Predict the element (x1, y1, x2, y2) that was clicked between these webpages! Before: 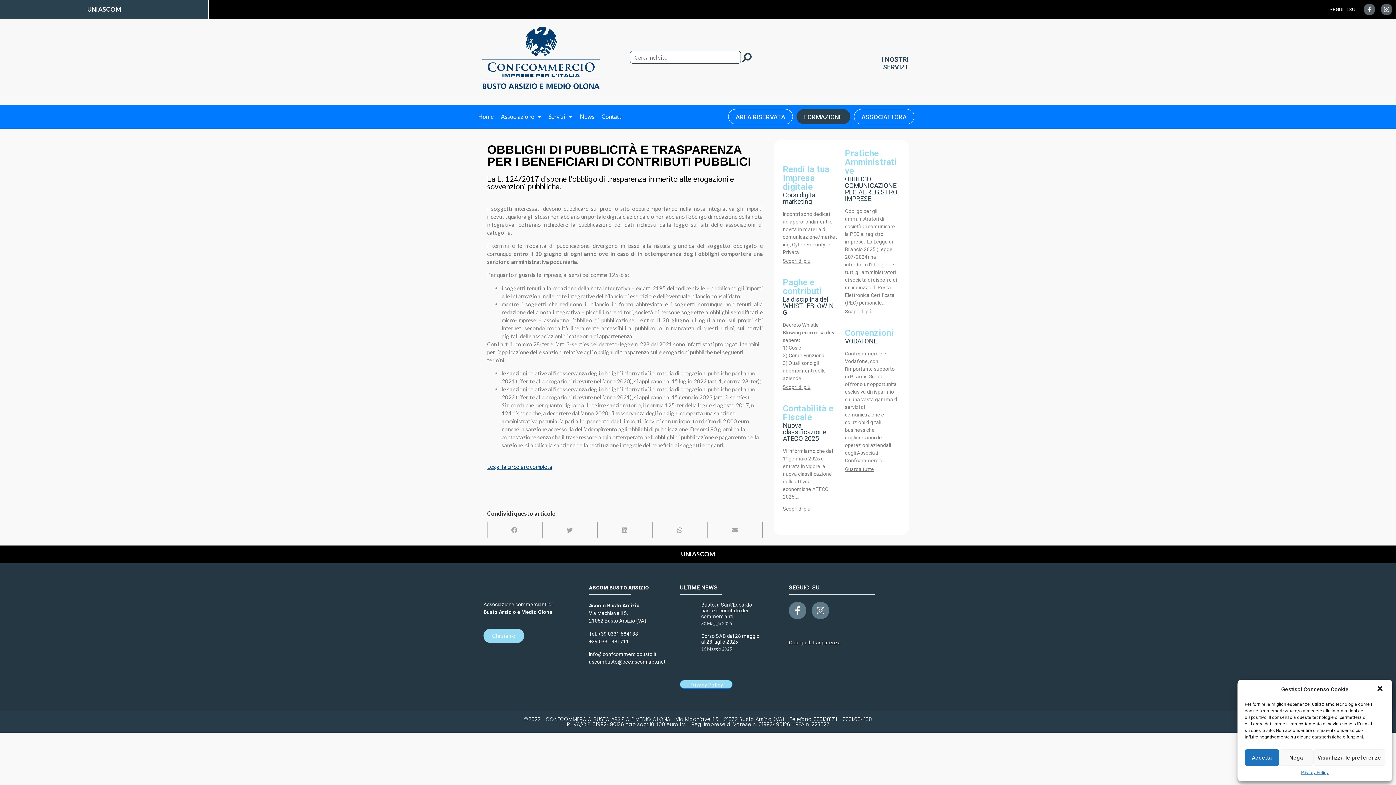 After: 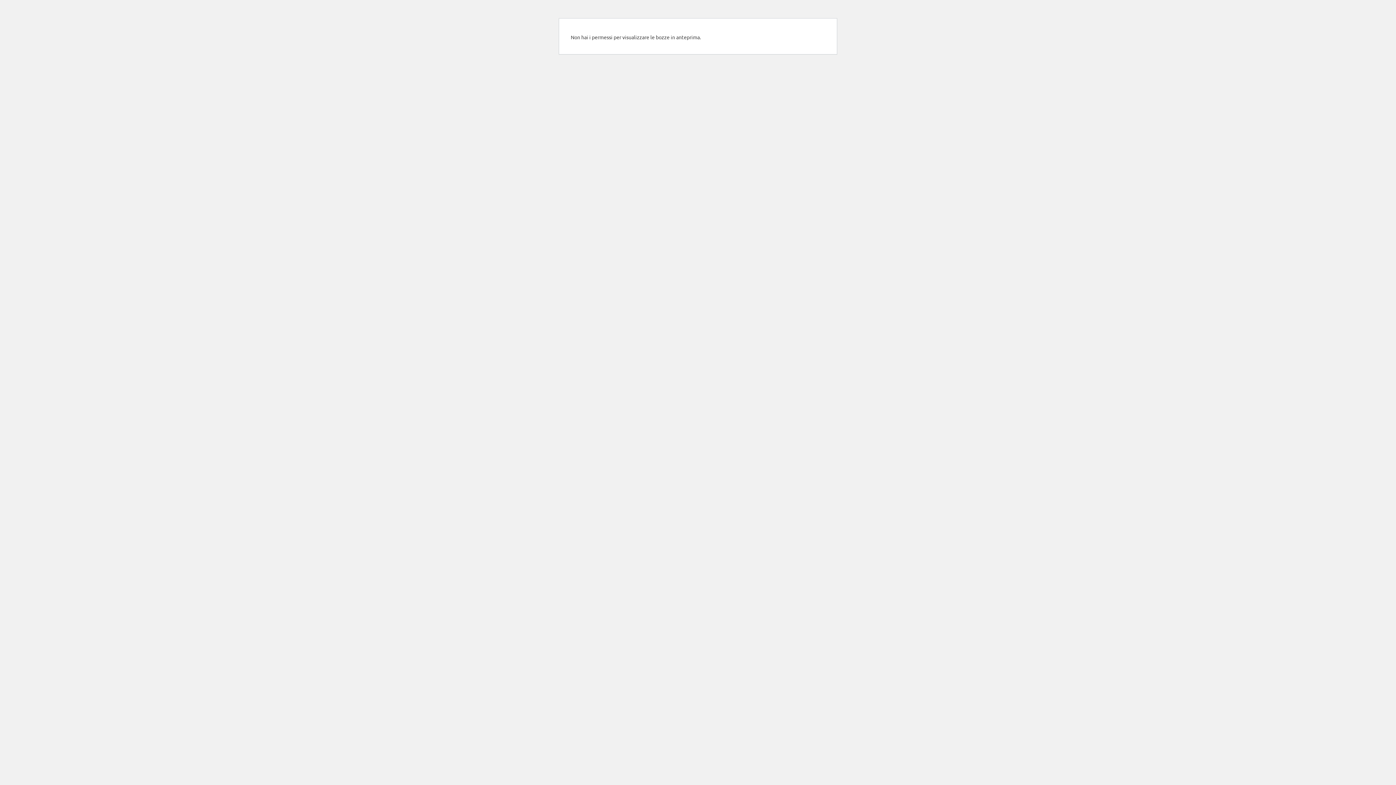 Action: label: Rendi la tua Impresa digitale bbox: (783, 164, 829, 191)